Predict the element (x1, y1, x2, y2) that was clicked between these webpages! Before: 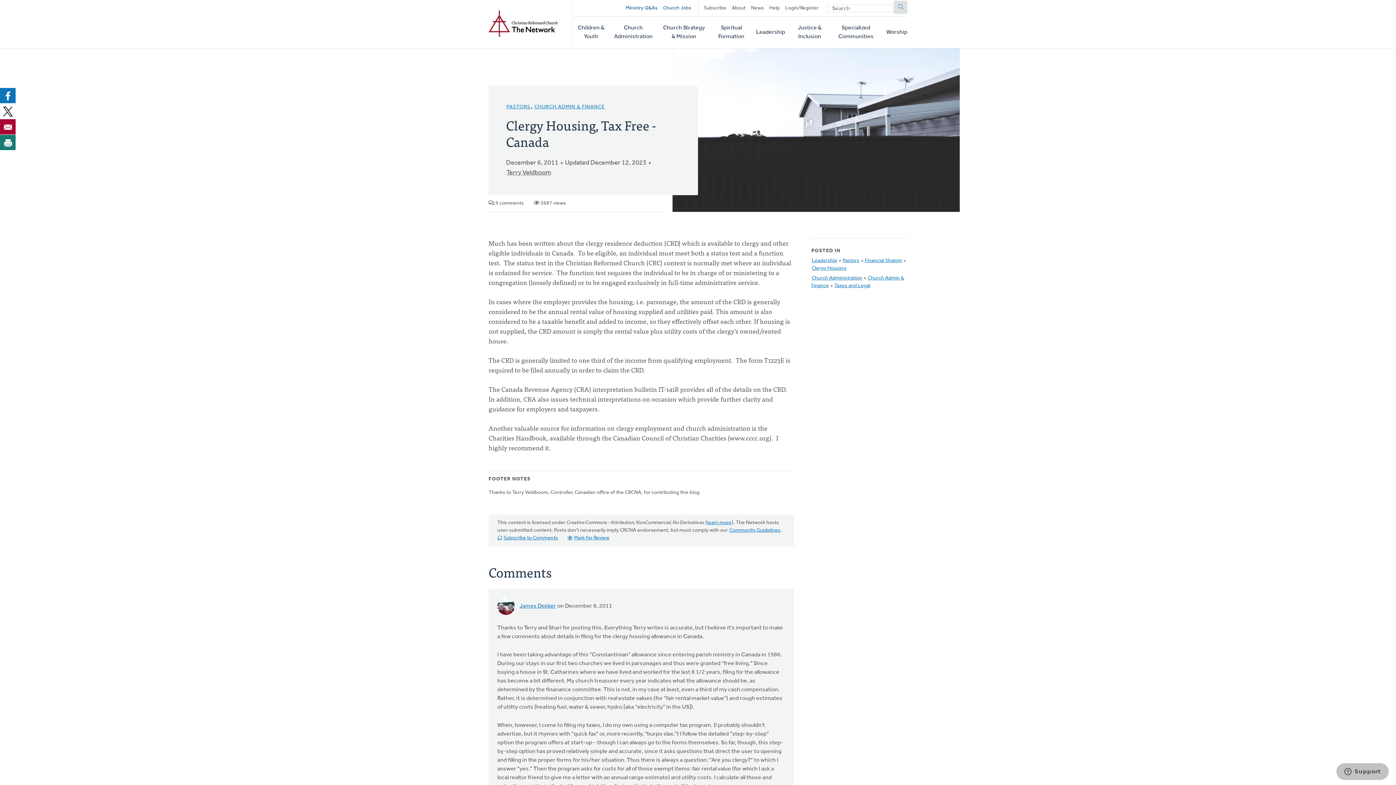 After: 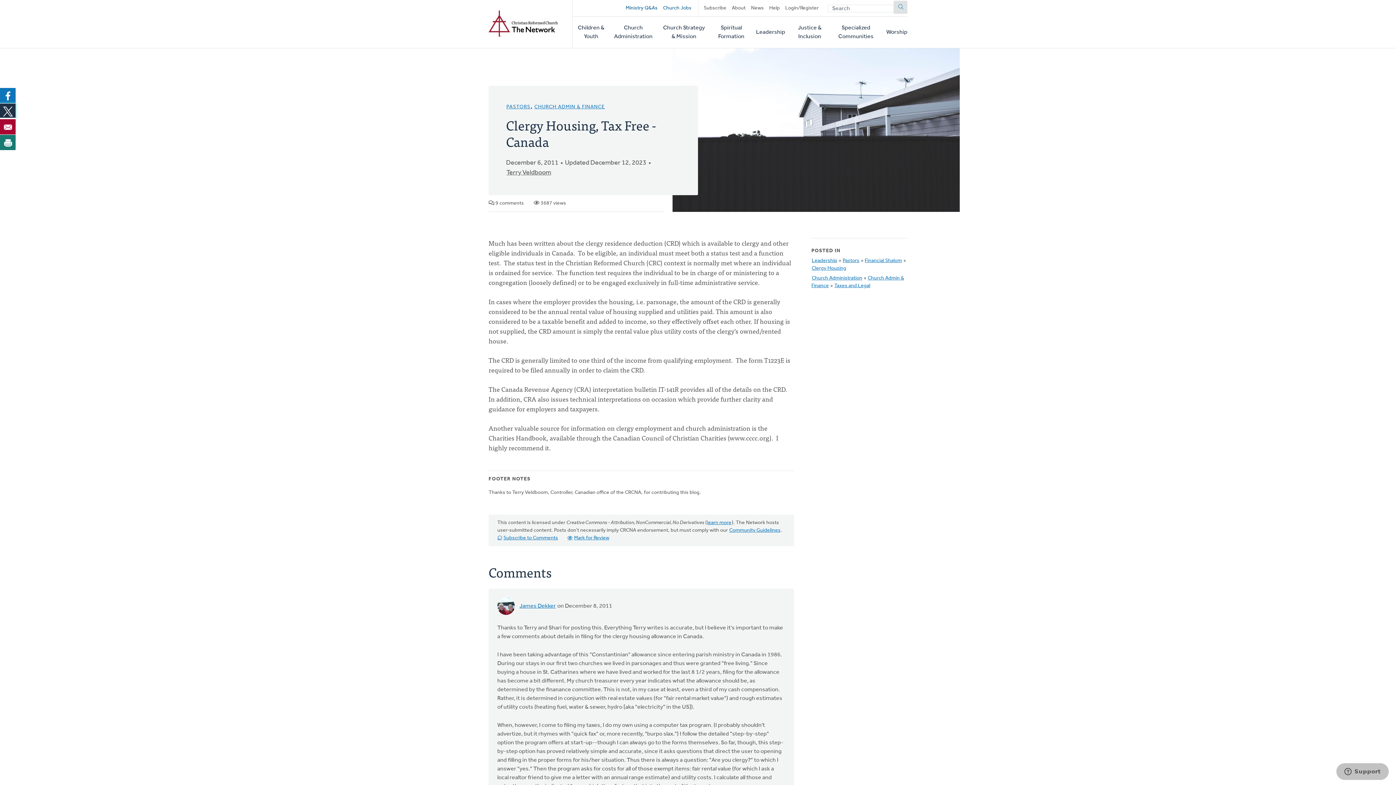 Action: label: Share to X bbox: (0, 103, 16, 119)